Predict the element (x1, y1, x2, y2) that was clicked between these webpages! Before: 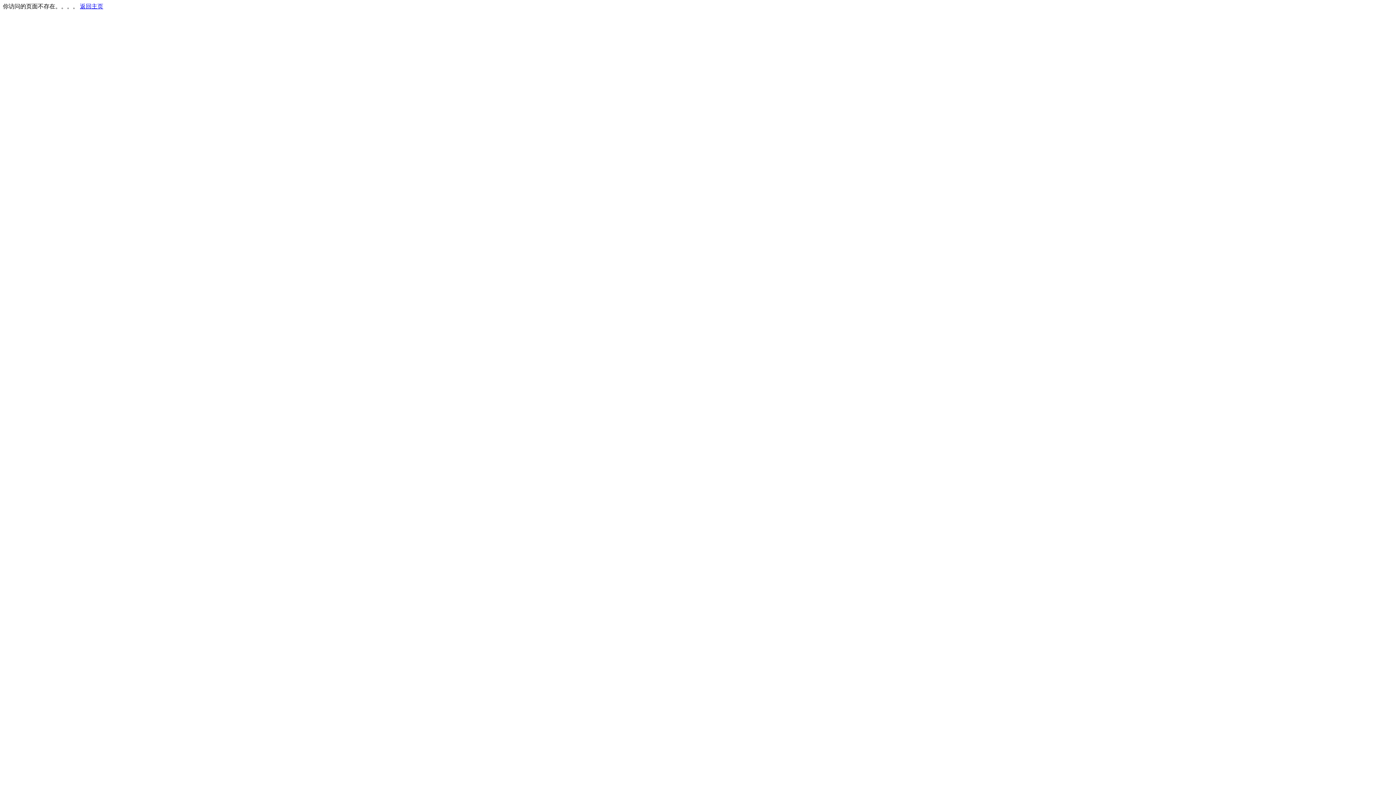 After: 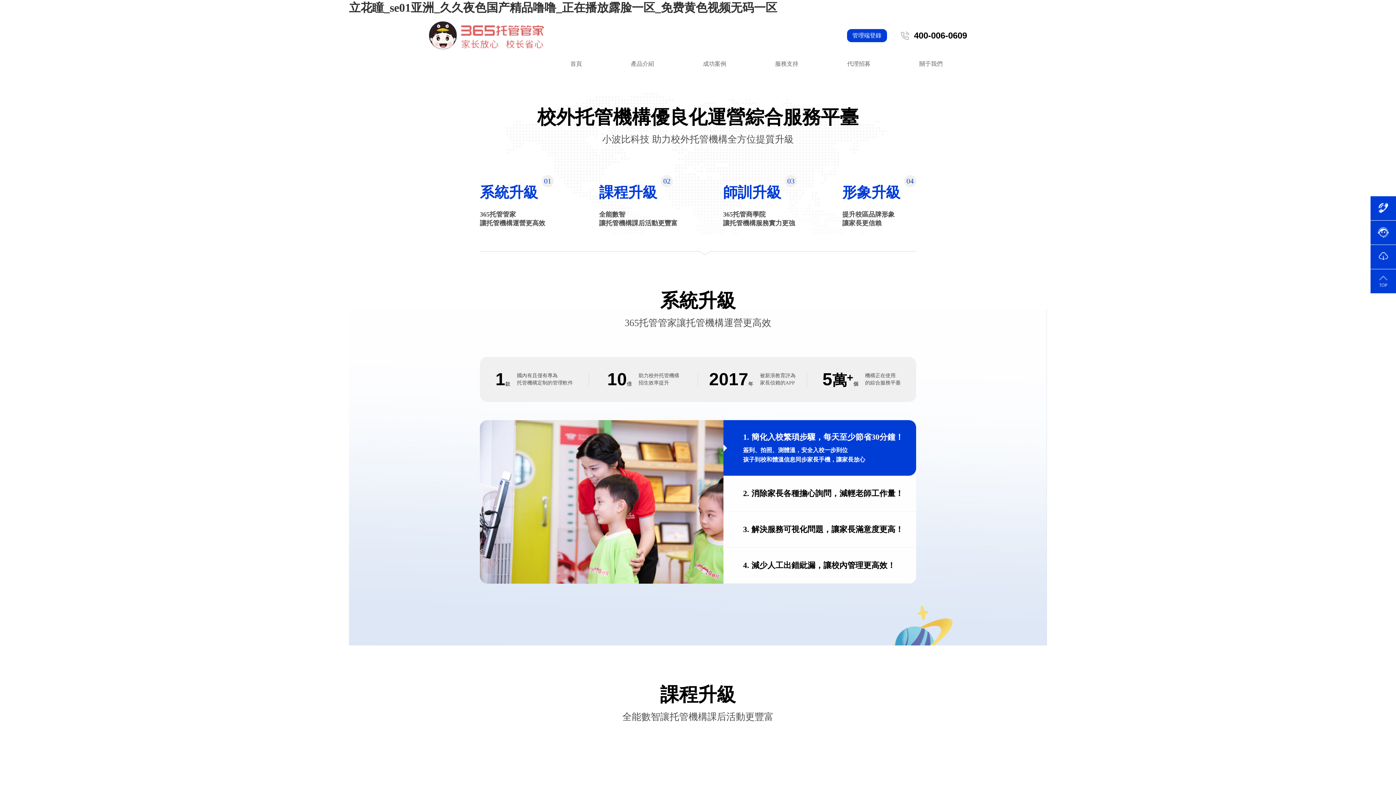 Action: label: 返回主页 bbox: (80, 3, 103, 9)